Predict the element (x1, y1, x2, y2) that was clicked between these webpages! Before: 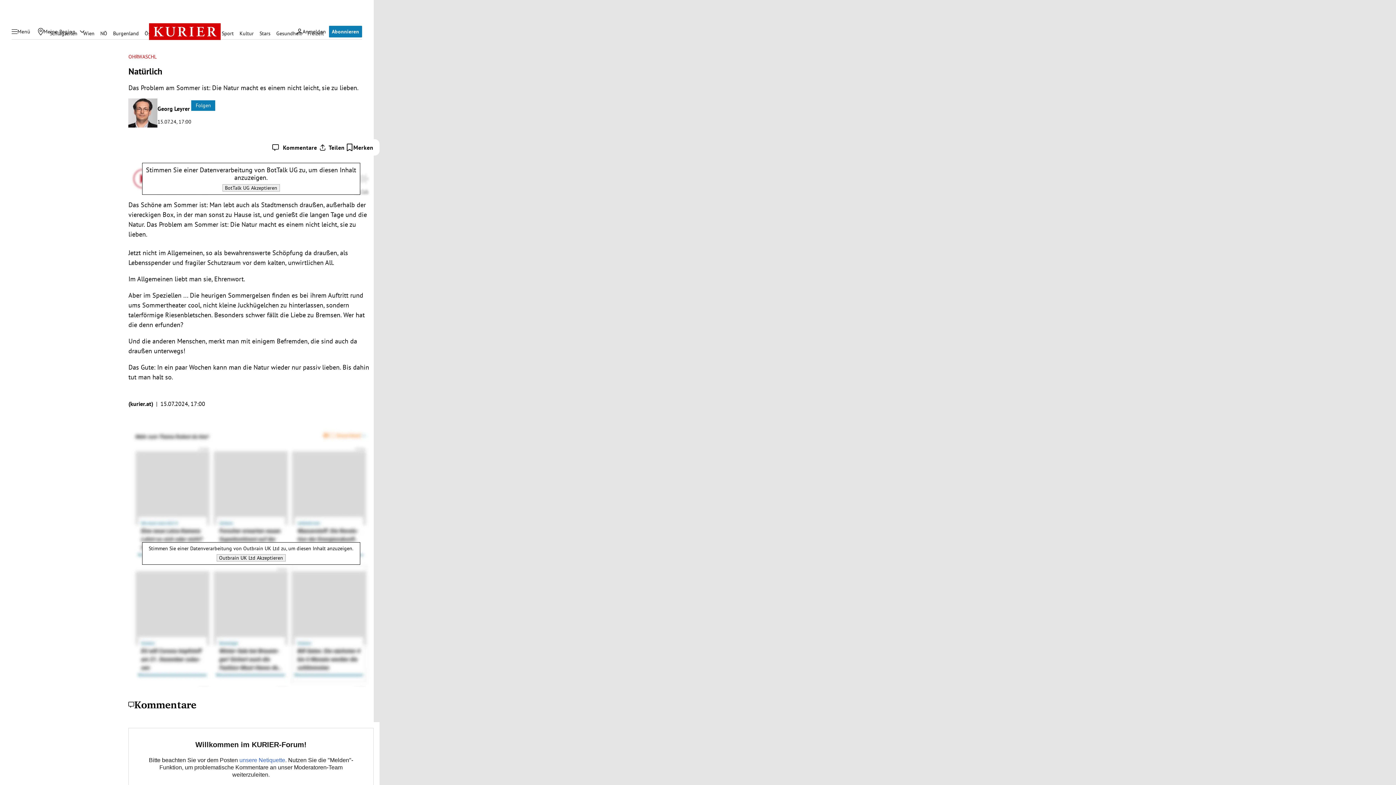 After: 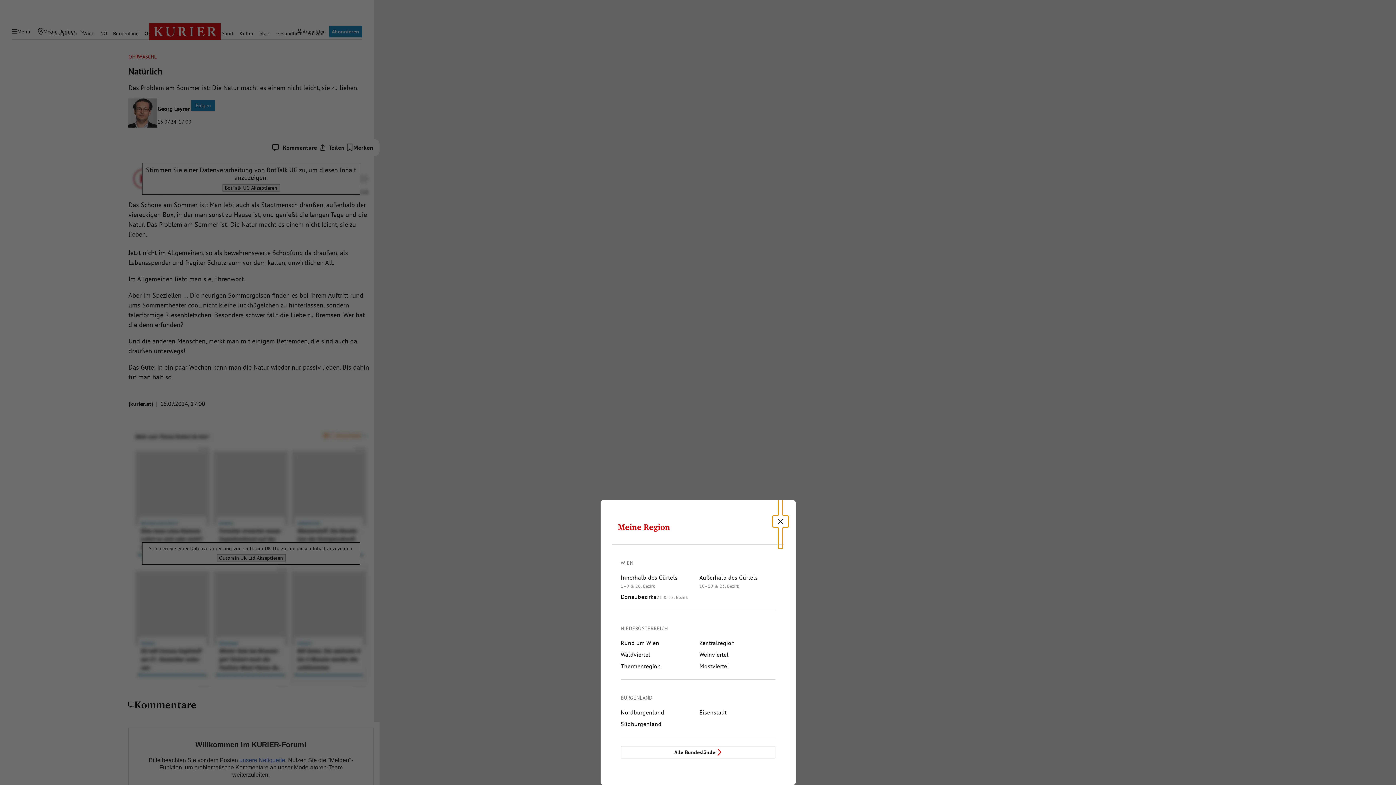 Action: bbox: (34, 25, 78, 37) label: Meine Region